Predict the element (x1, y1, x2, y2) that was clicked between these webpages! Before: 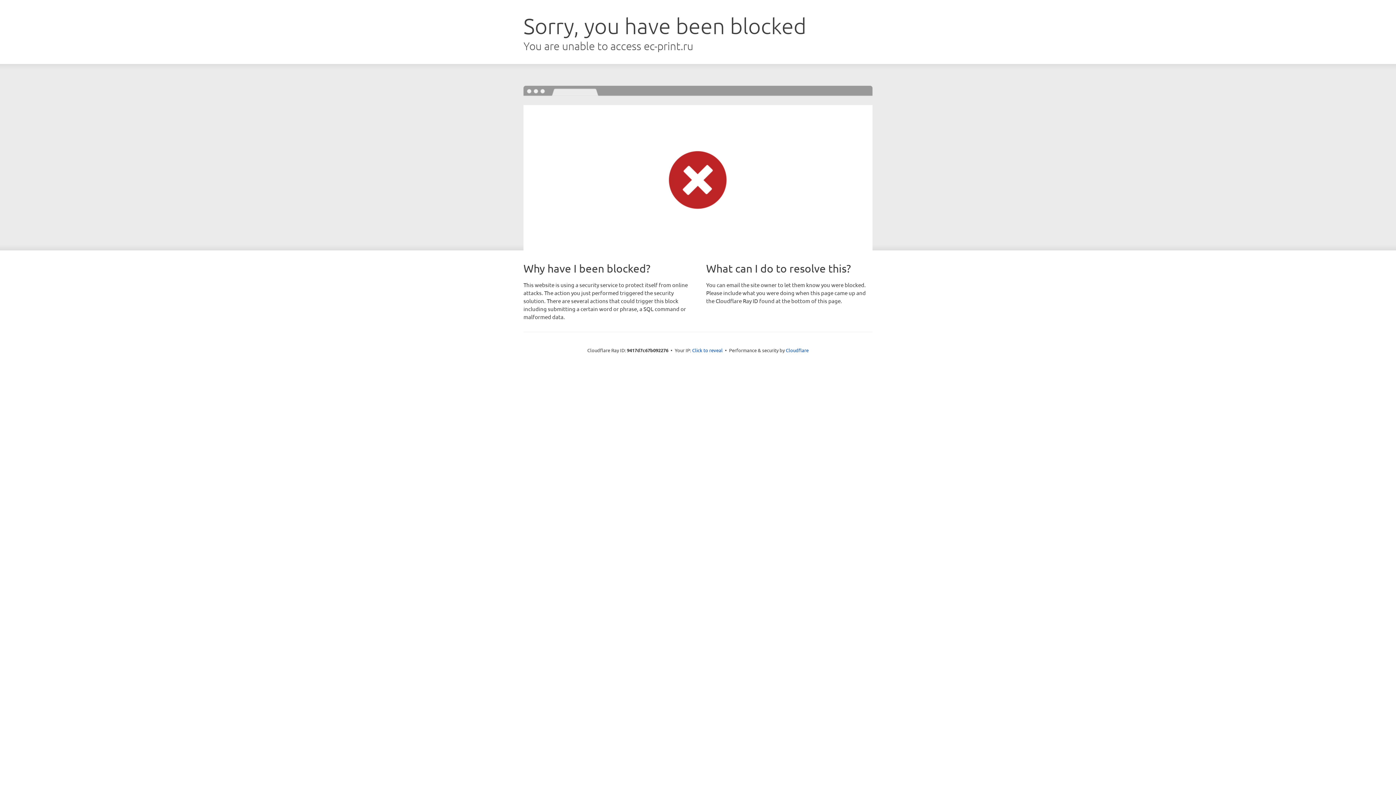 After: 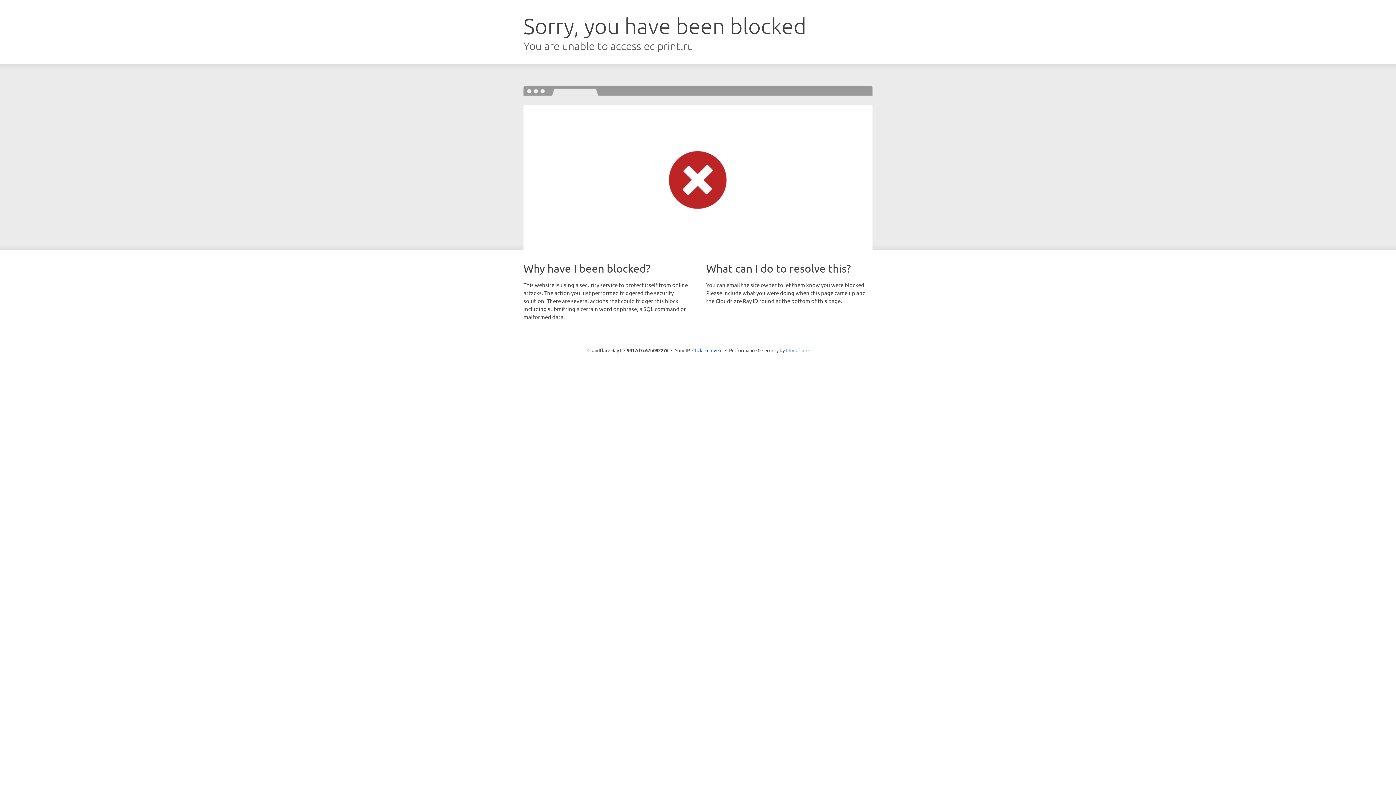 Action: label: Cloudflare bbox: (786, 347, 808, 353)